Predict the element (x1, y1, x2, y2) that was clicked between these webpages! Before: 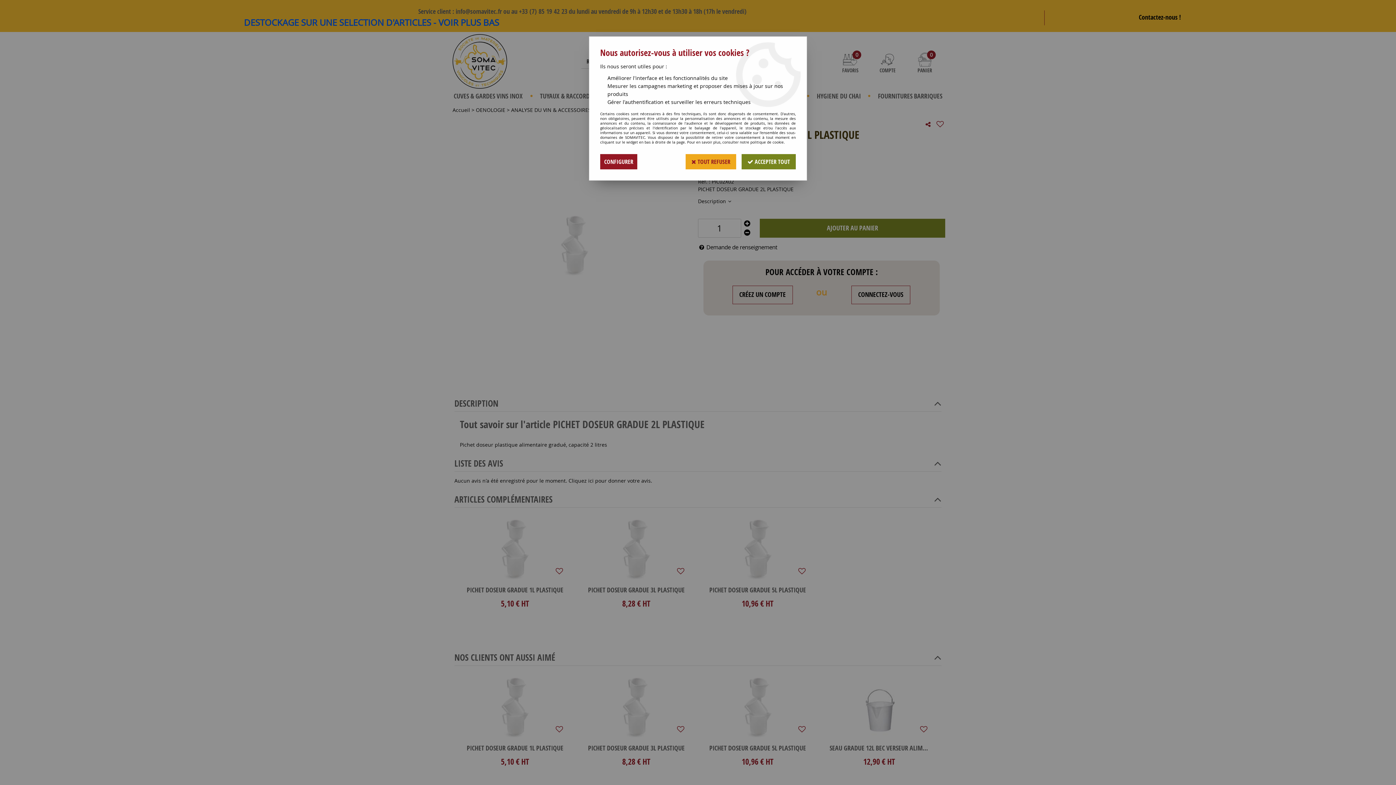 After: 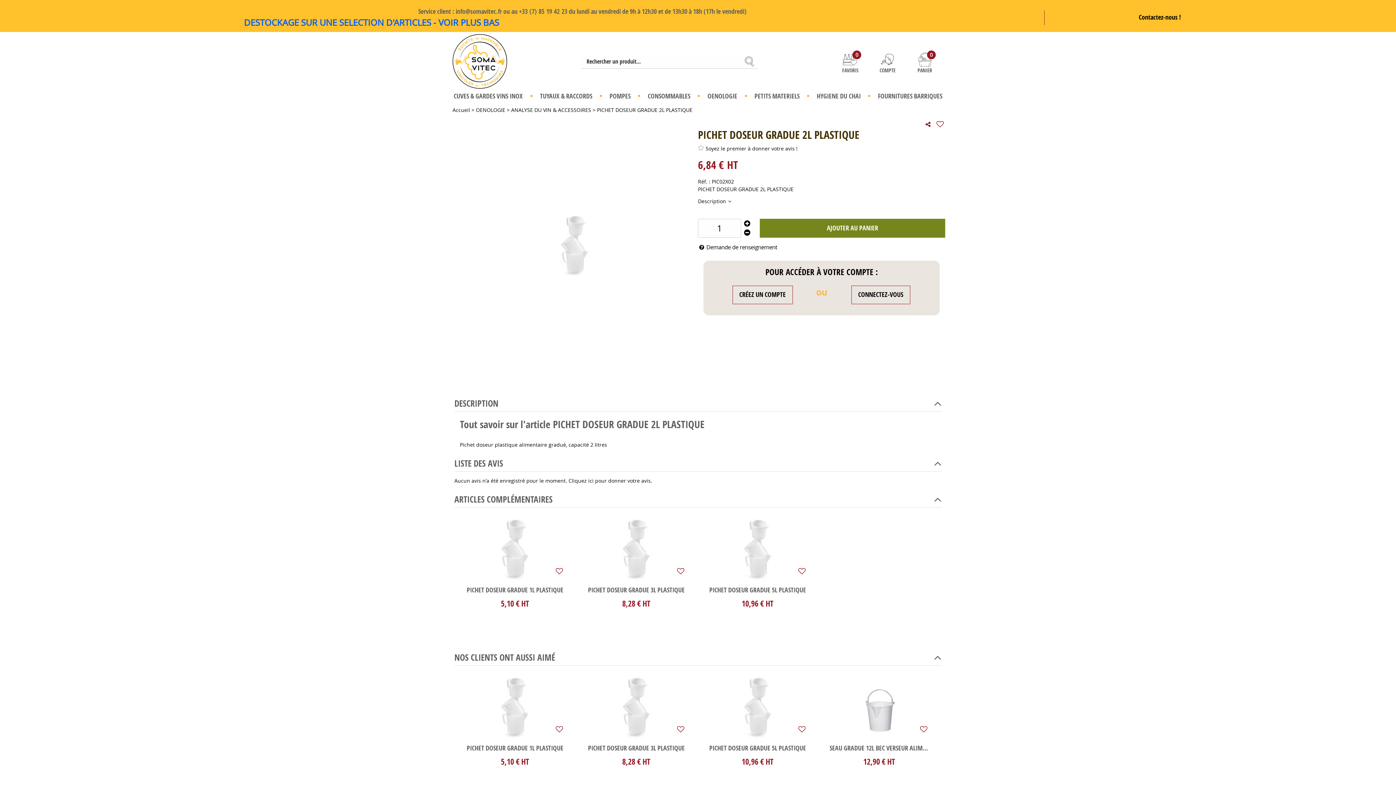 Action: label:  TOUT REFUSER bbox: (685, 154, 736, 169)